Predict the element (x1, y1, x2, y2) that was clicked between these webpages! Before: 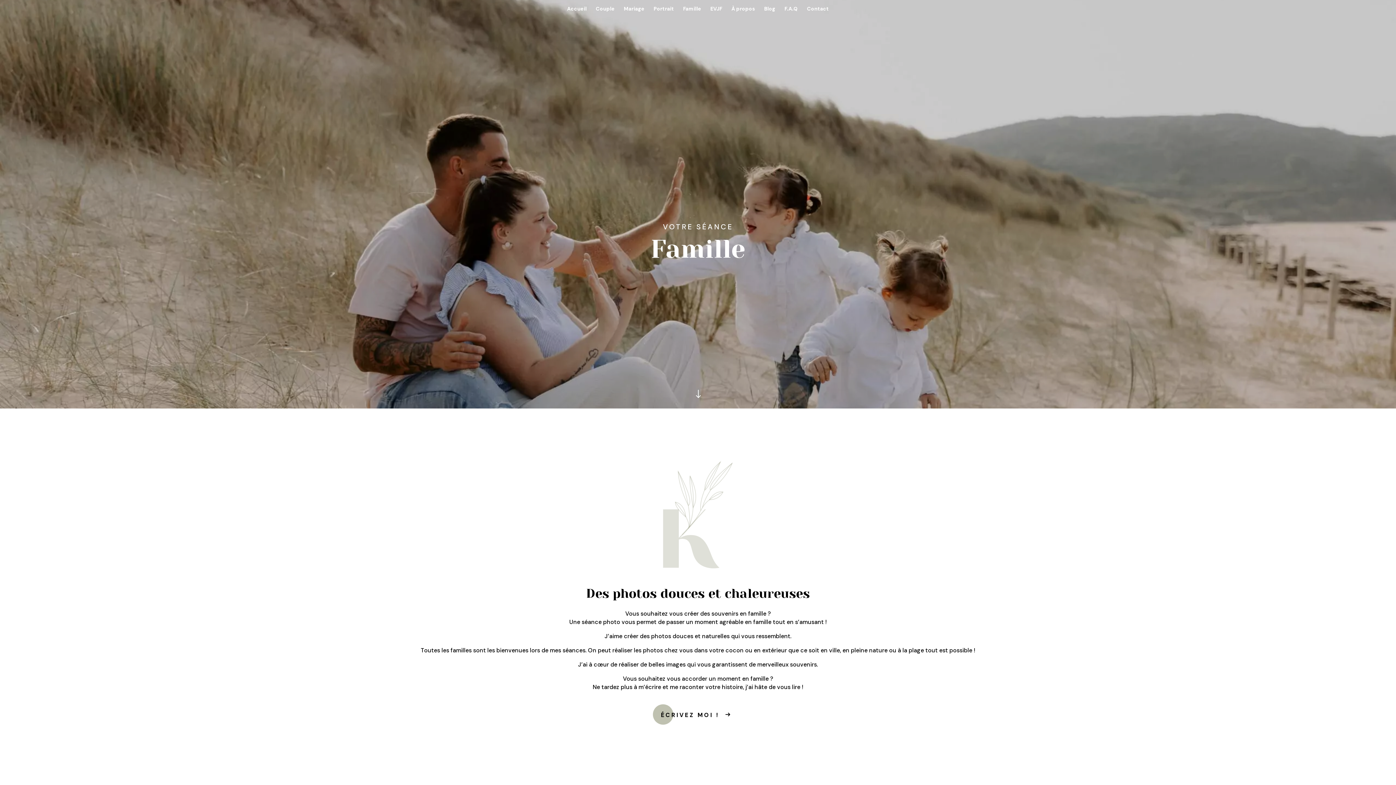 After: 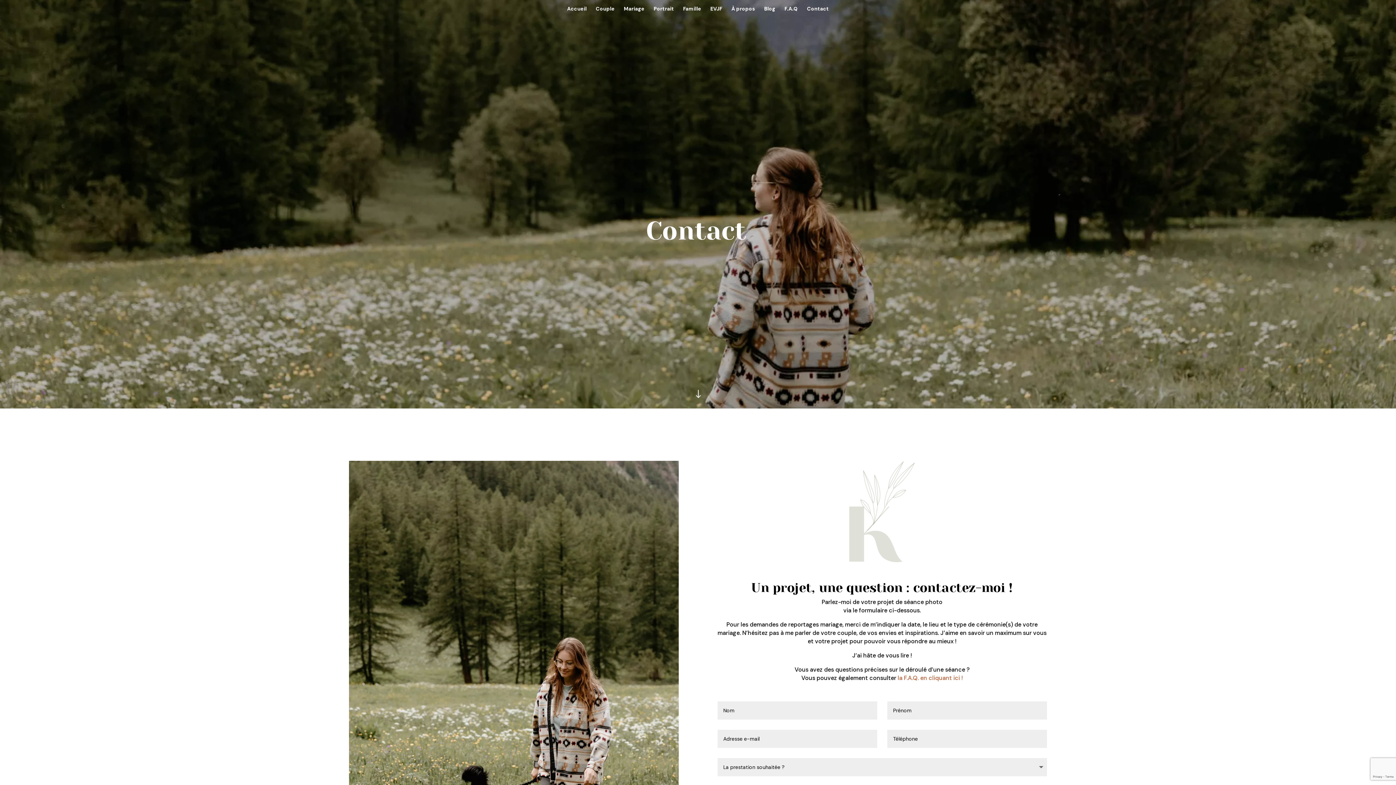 Action: bbox: (807, 6, 829, 16) label: Contact